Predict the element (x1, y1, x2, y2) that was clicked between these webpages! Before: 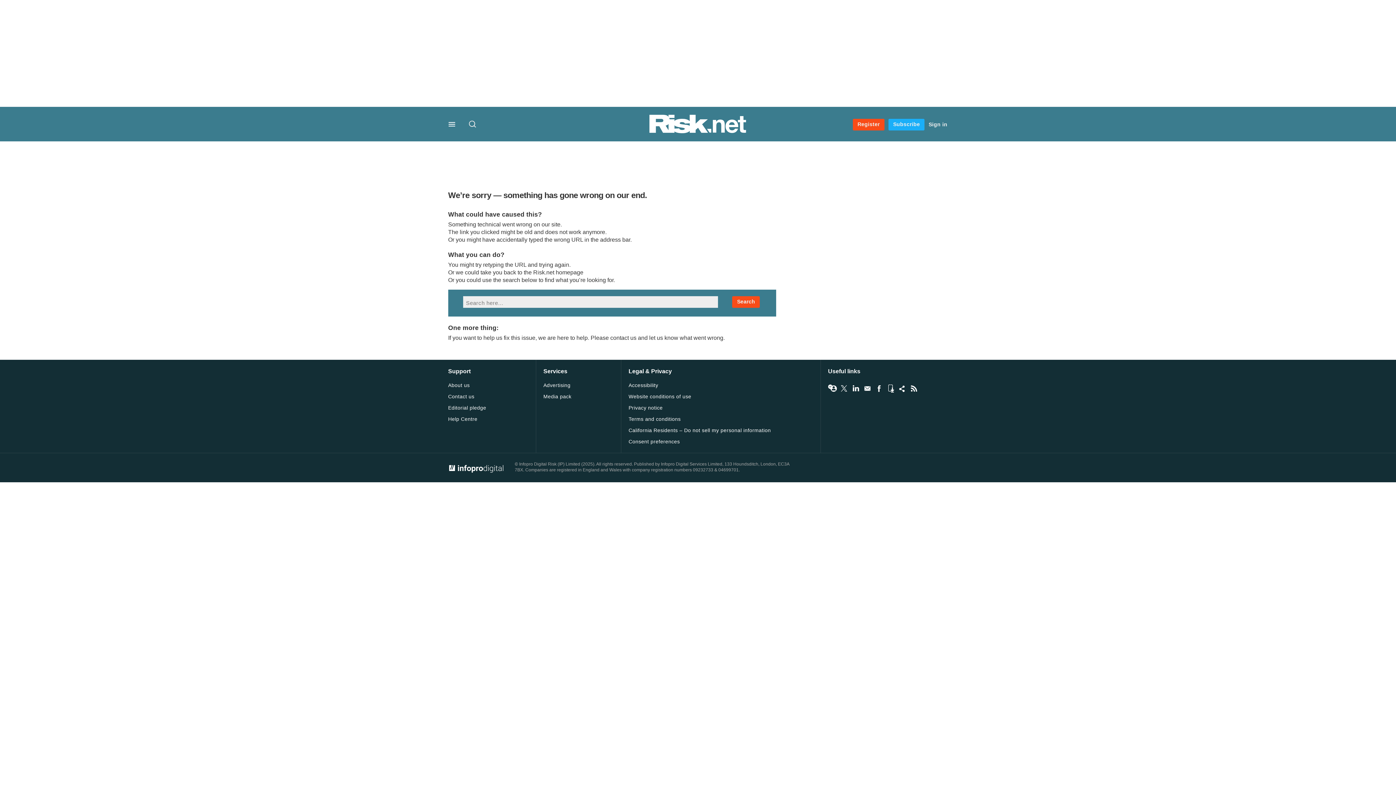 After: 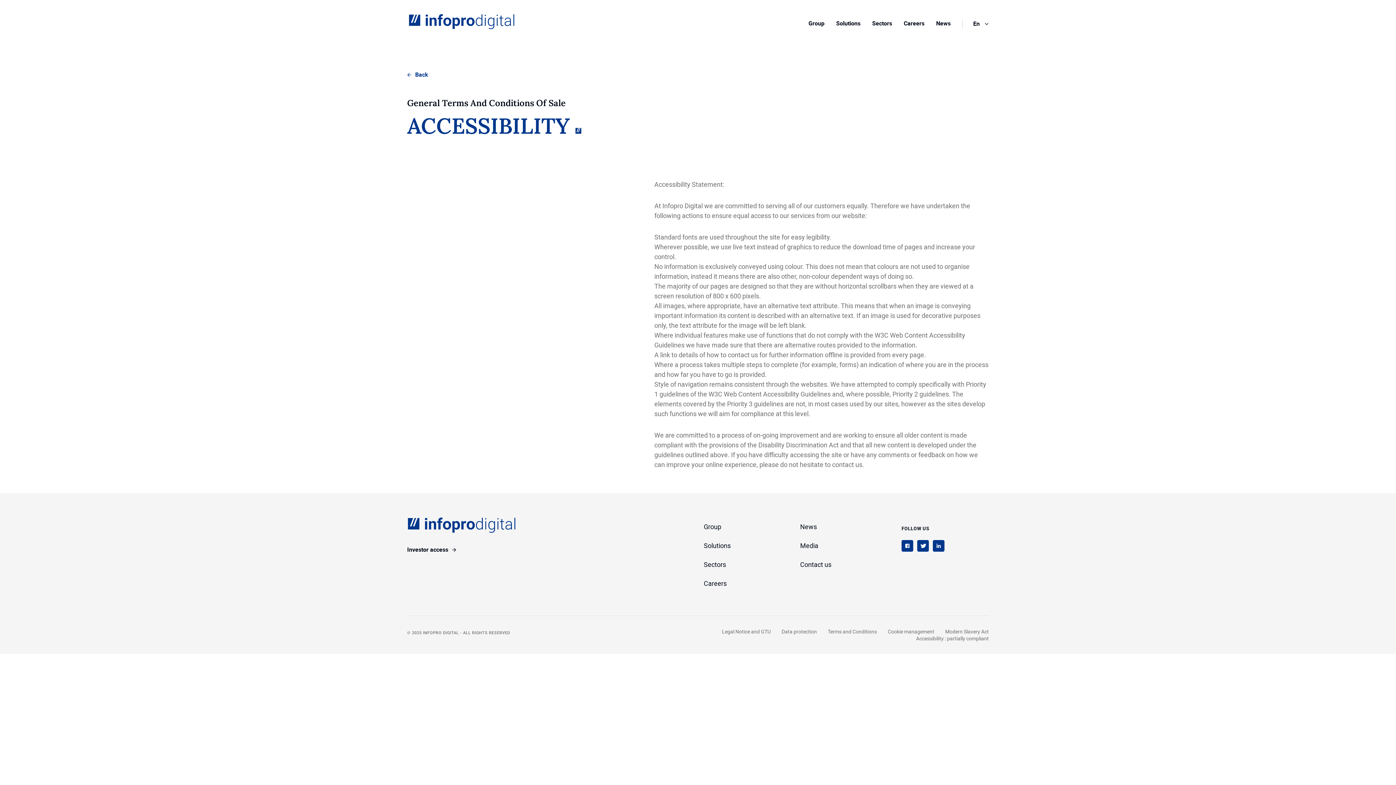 Action: label: Accessibility bbox: (628, 382, 658, 389)